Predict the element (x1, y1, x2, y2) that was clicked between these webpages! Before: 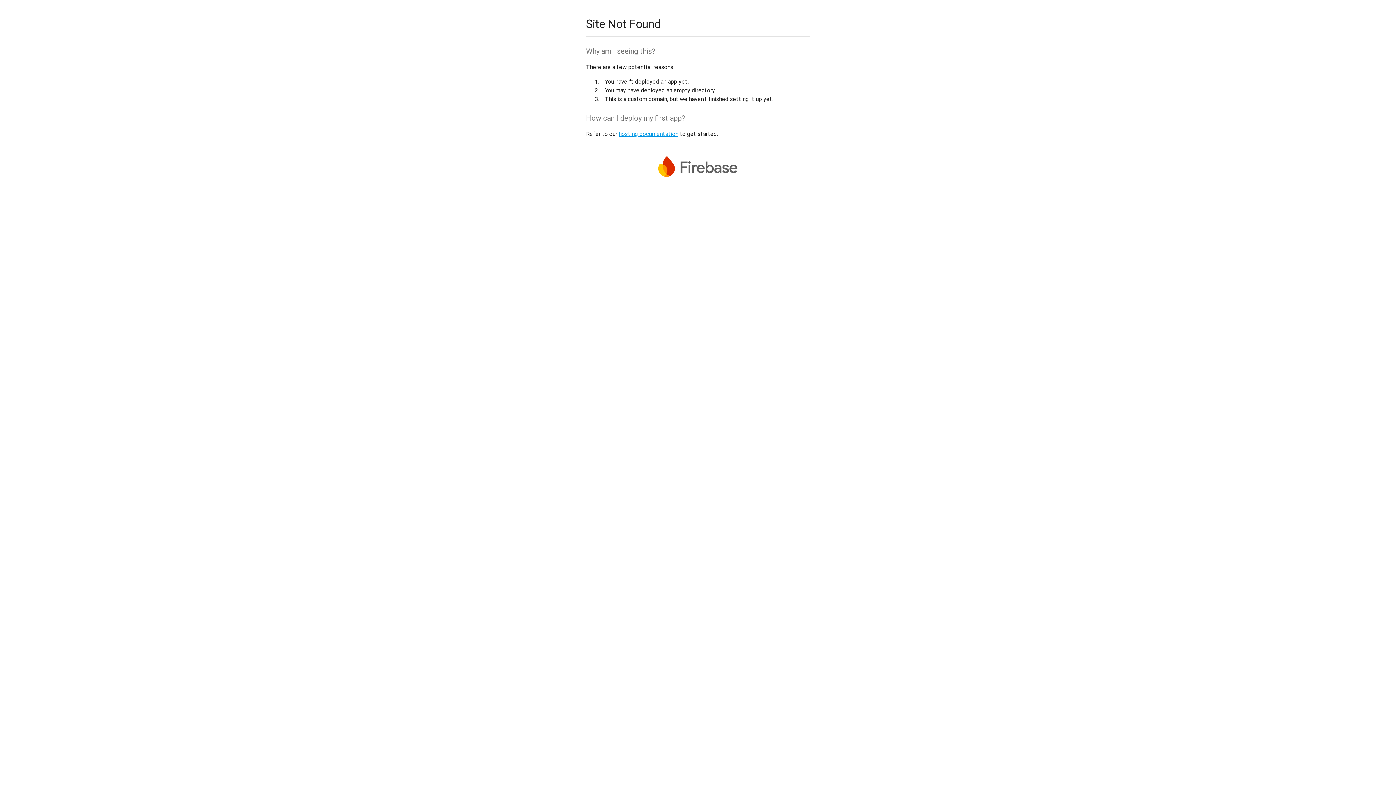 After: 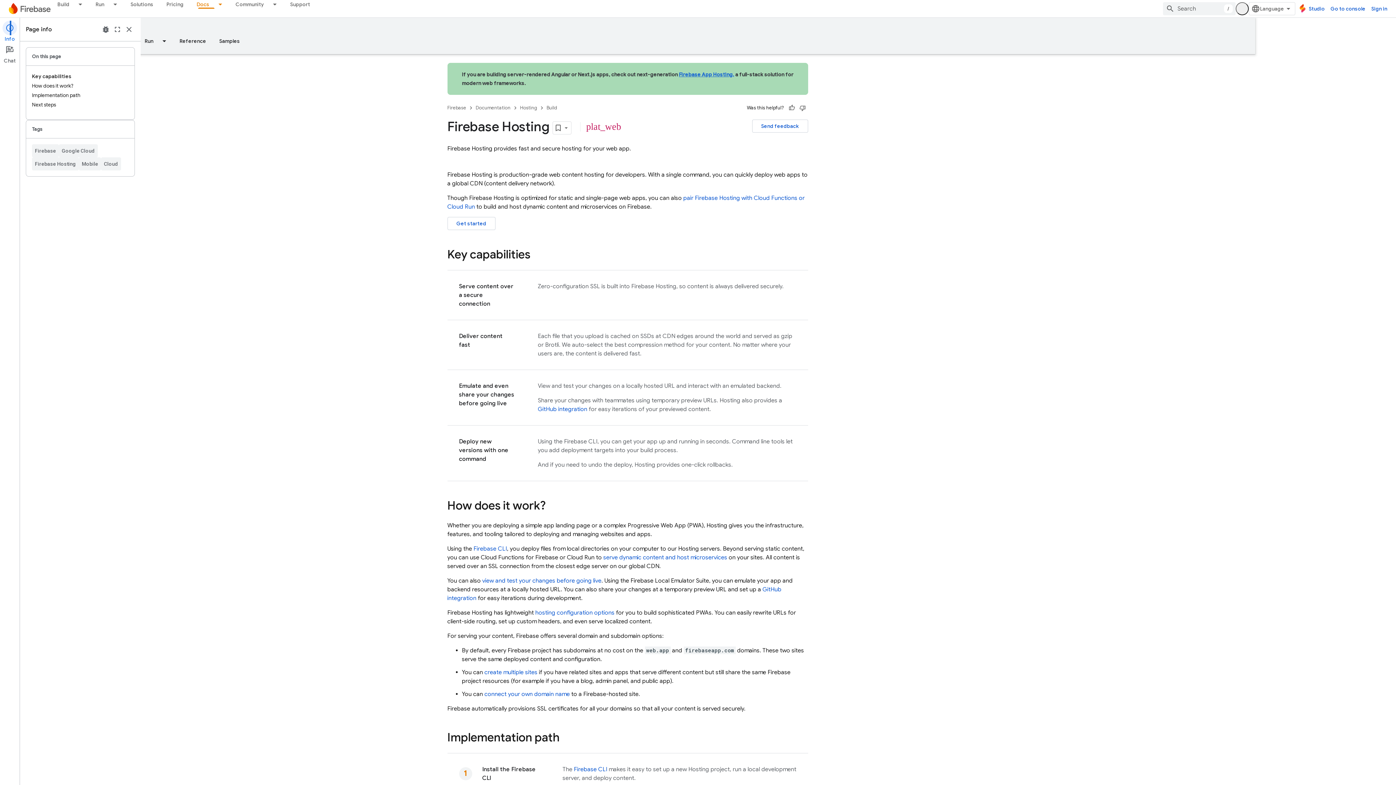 Action: bbox: (618, 130, 678, 137) label: hosting documentation